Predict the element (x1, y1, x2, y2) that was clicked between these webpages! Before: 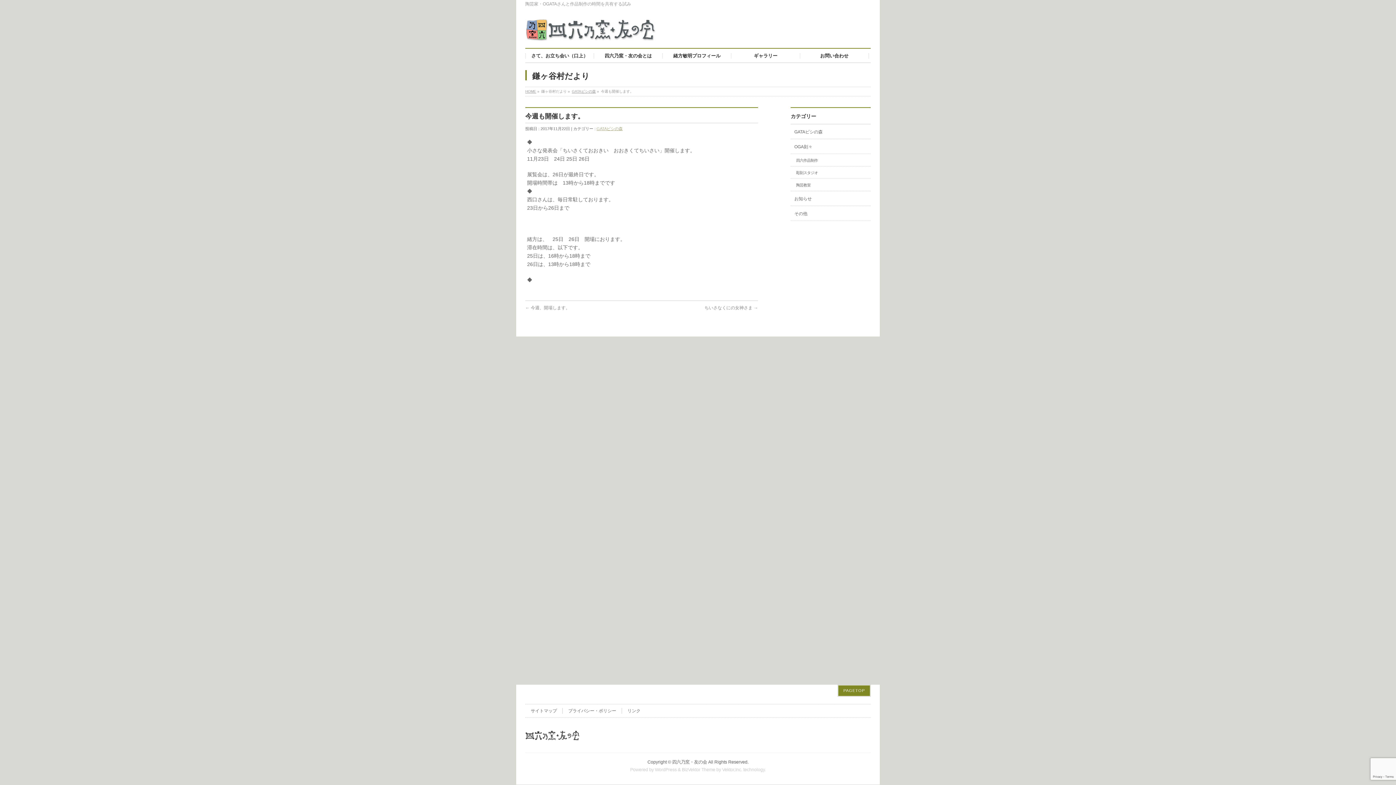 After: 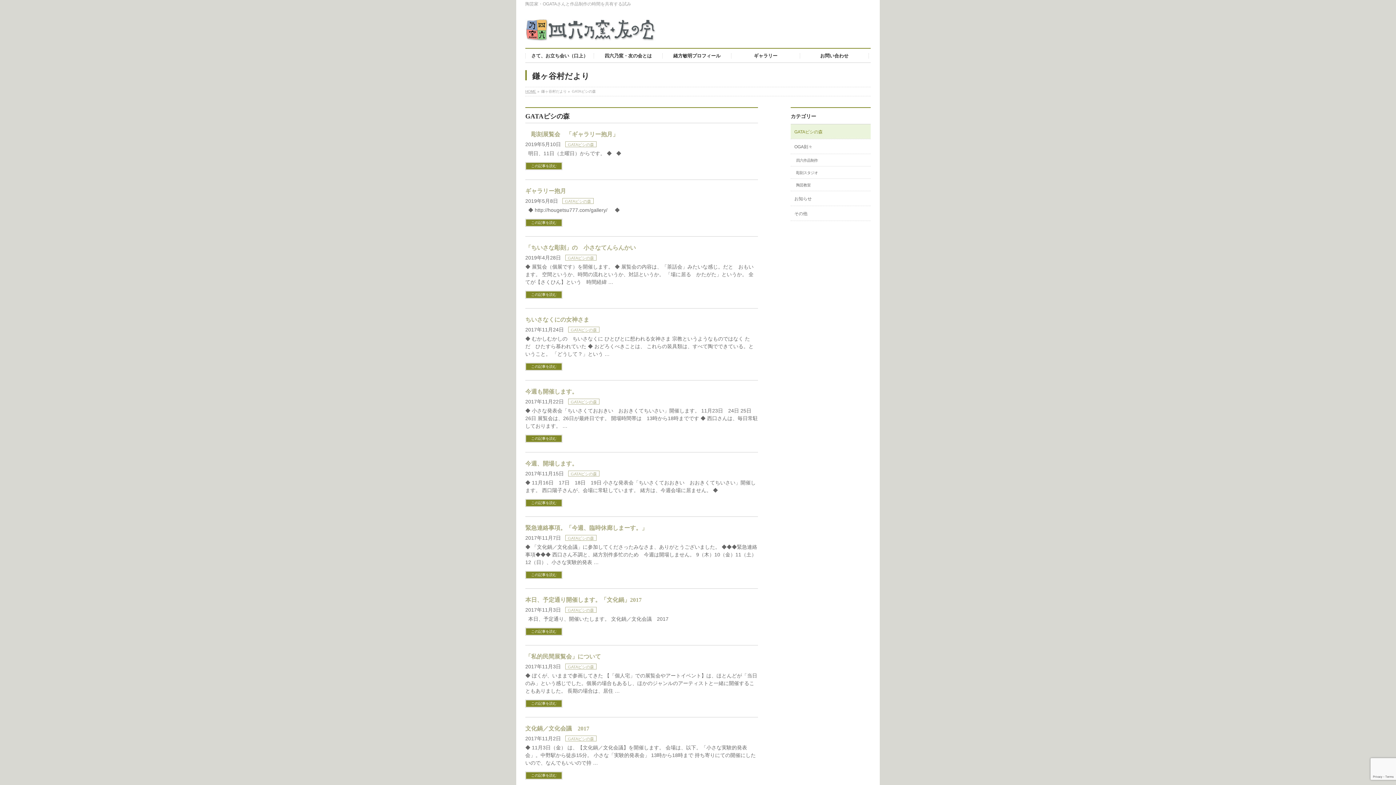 Action: label: GATAピシの森 bbox: (790, 124, 870, 138)